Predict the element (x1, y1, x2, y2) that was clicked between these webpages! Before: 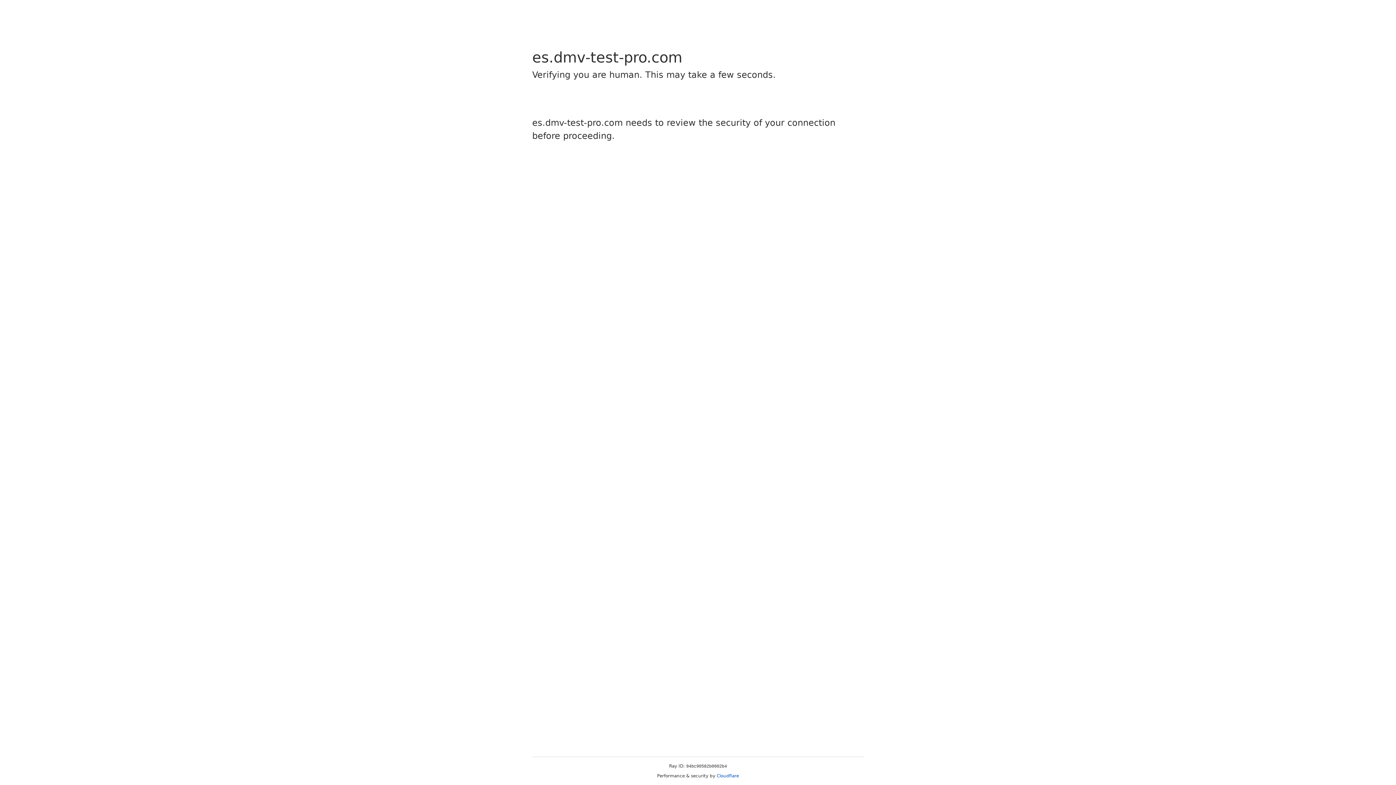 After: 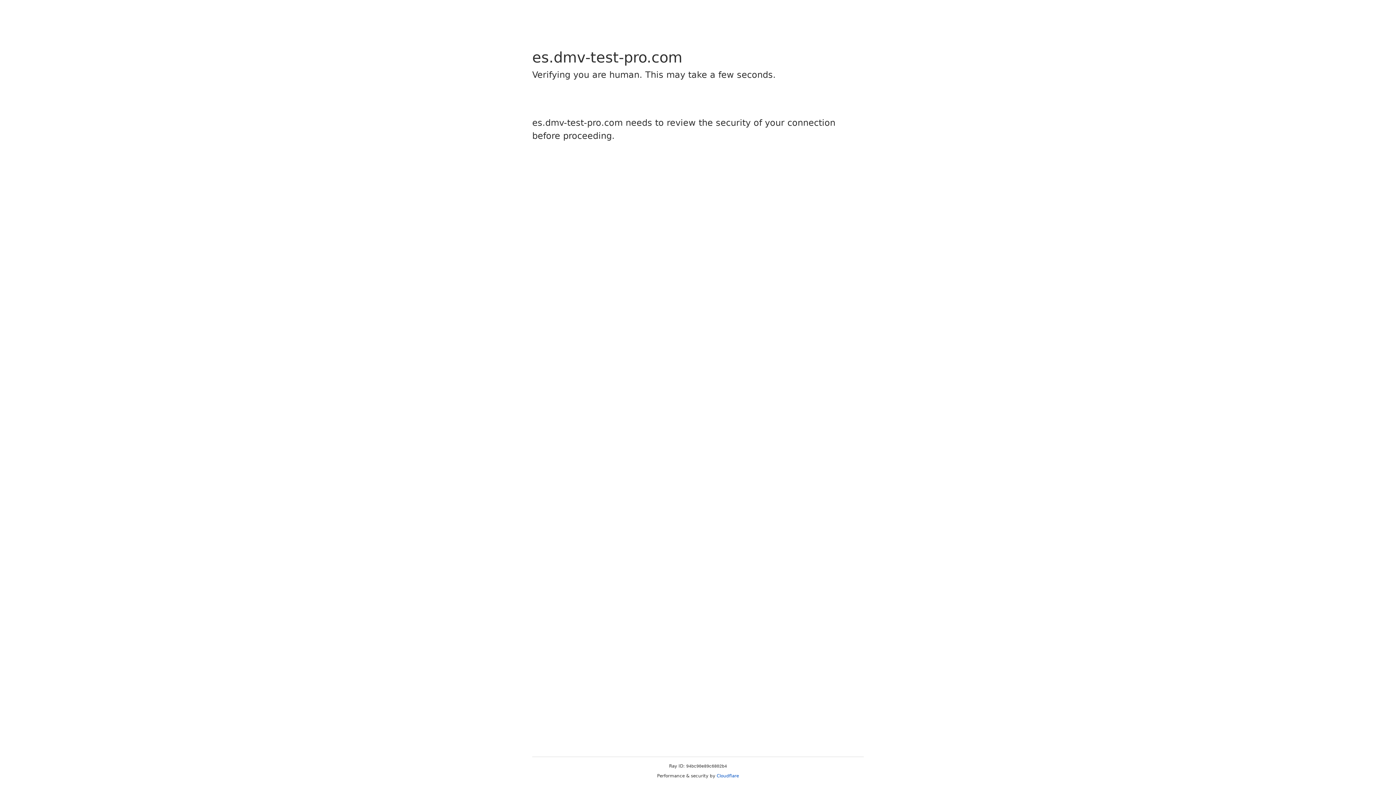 Action: label: Cloudflare bbox: (716, 773, 739, 778)